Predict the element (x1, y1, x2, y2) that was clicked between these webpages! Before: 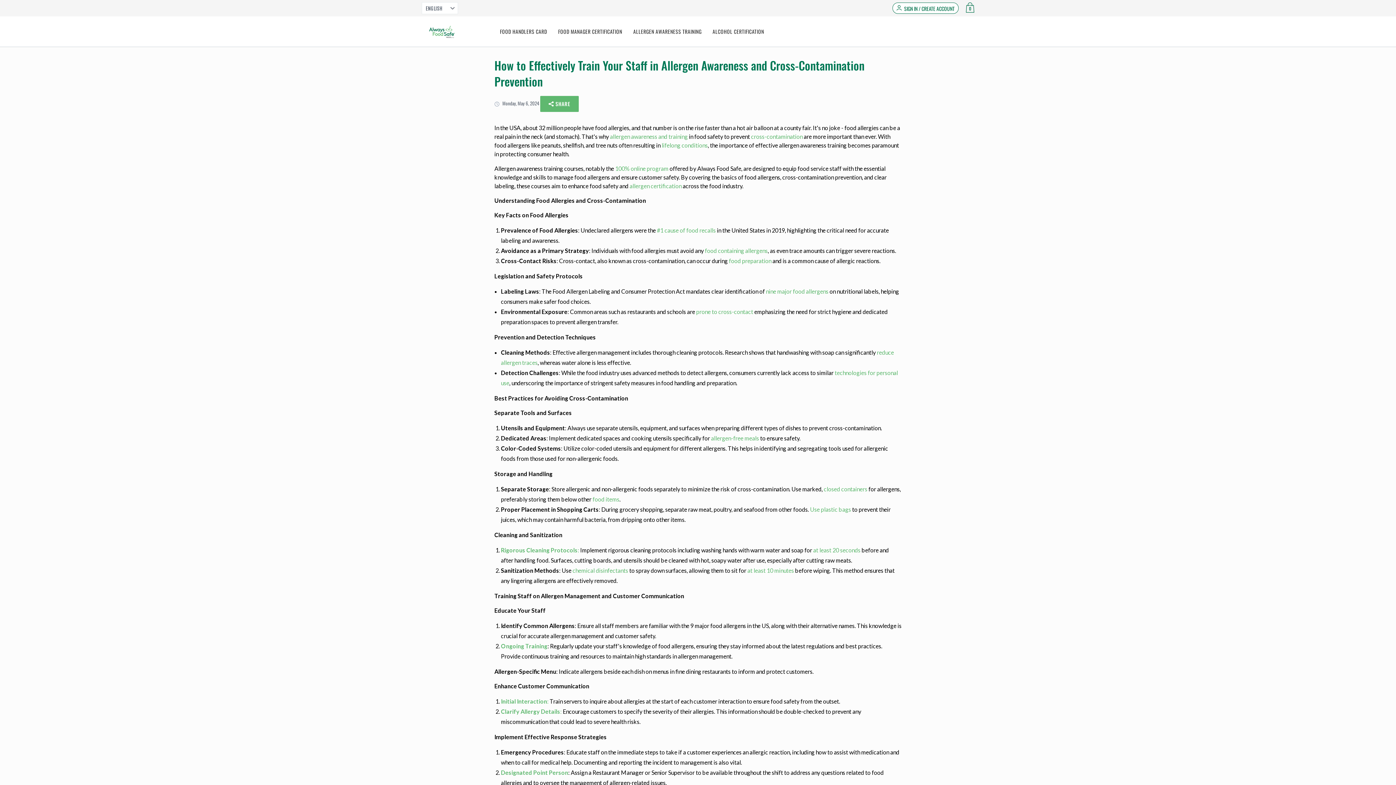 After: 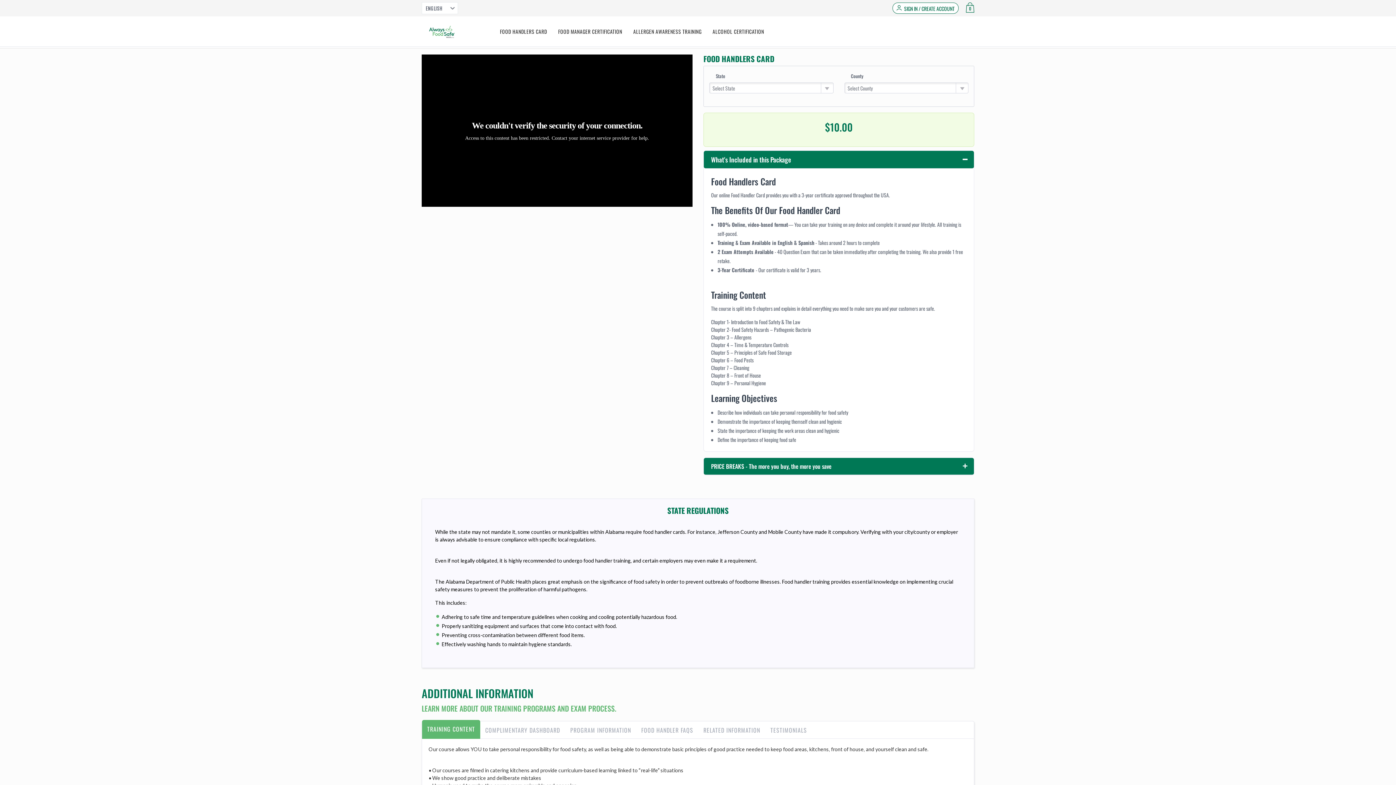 Action: bbox: (494, 26, 552, 36) label: FOOD HANDLERS CARD